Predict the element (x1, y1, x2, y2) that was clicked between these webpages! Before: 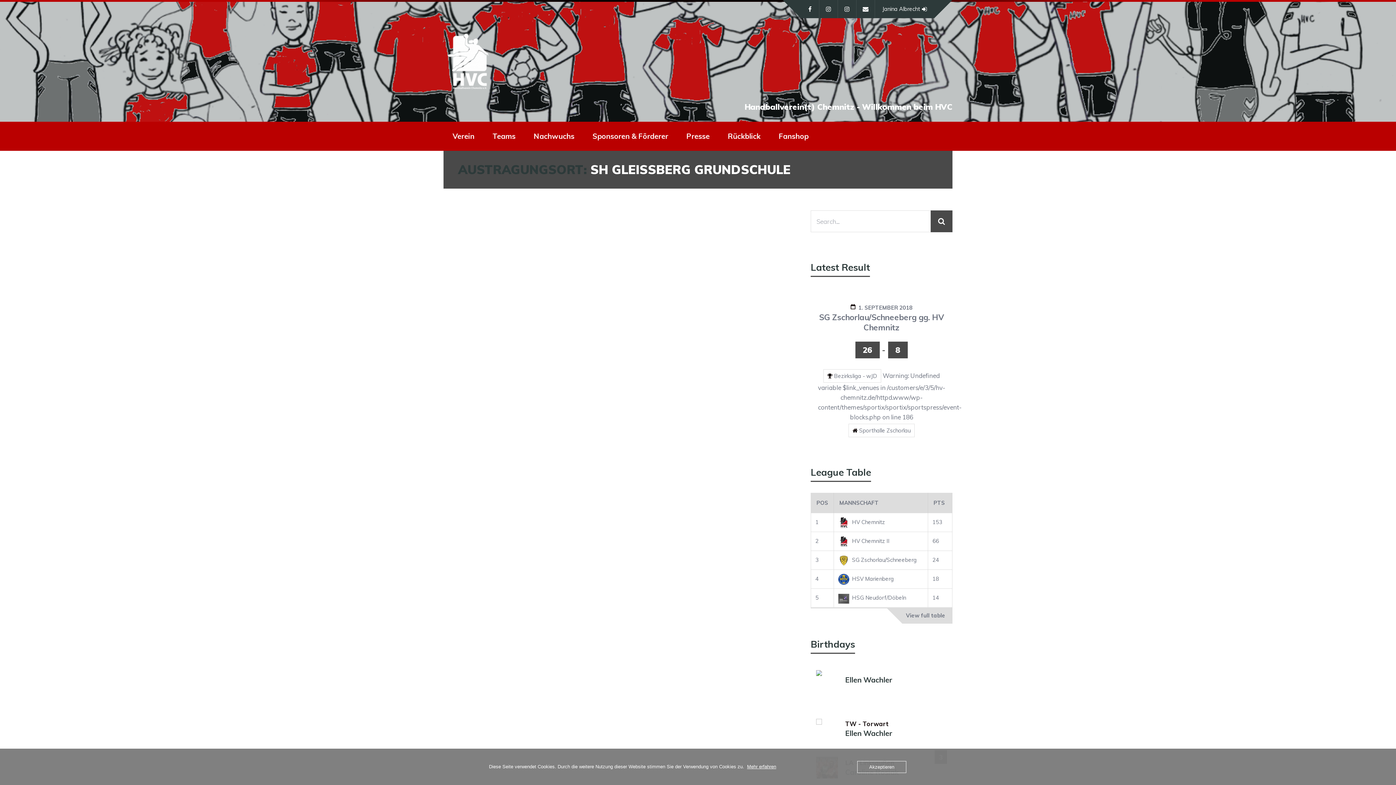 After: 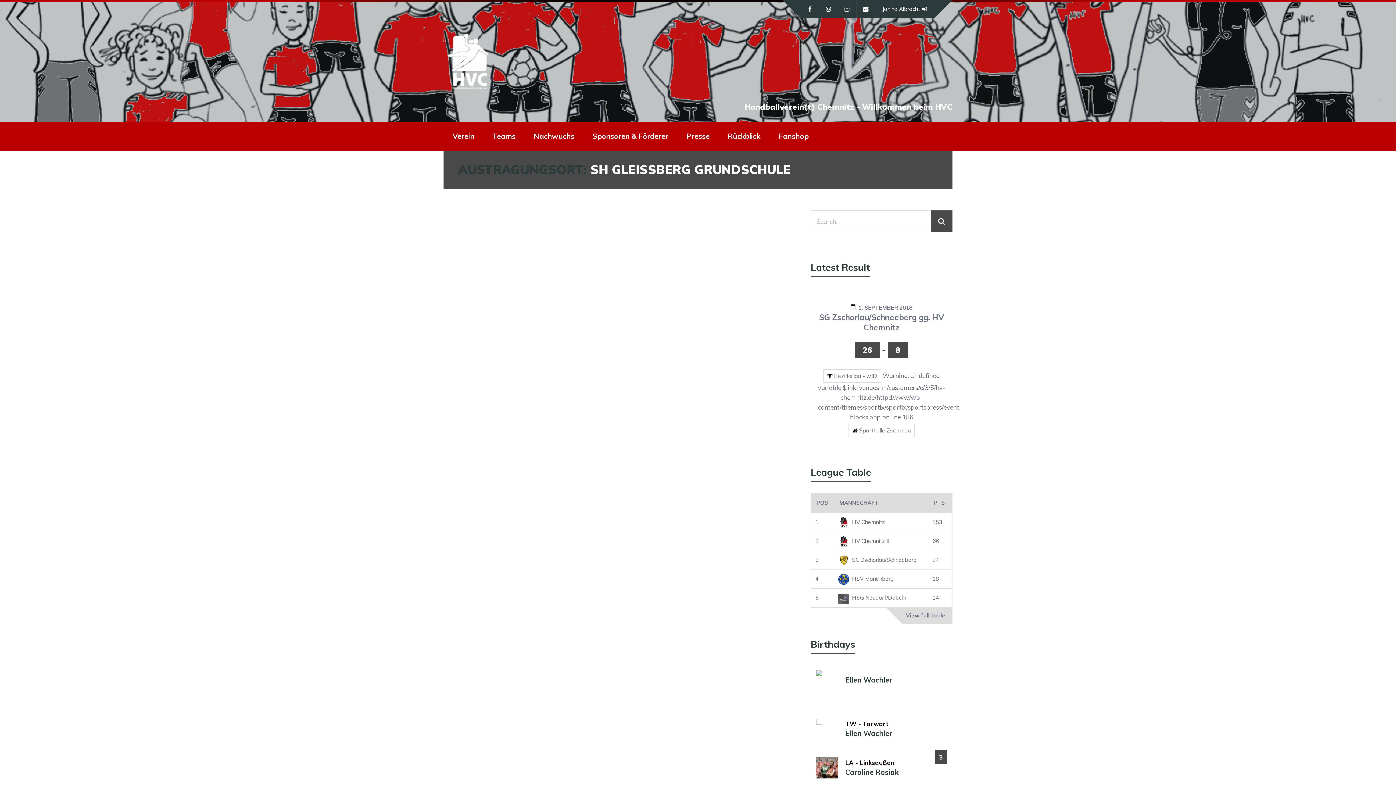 Action: bbox: (857, 761, 906, 773) label: Akzeptieren